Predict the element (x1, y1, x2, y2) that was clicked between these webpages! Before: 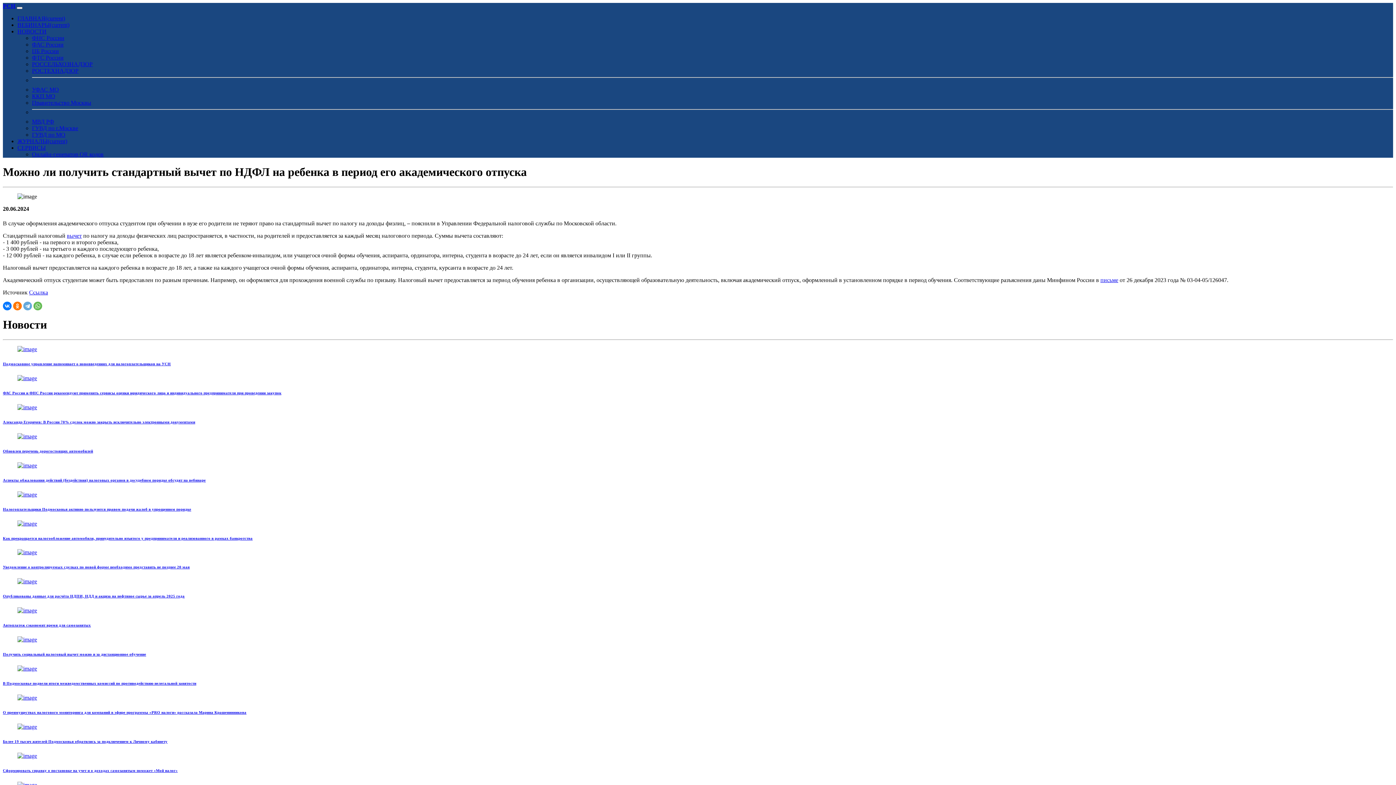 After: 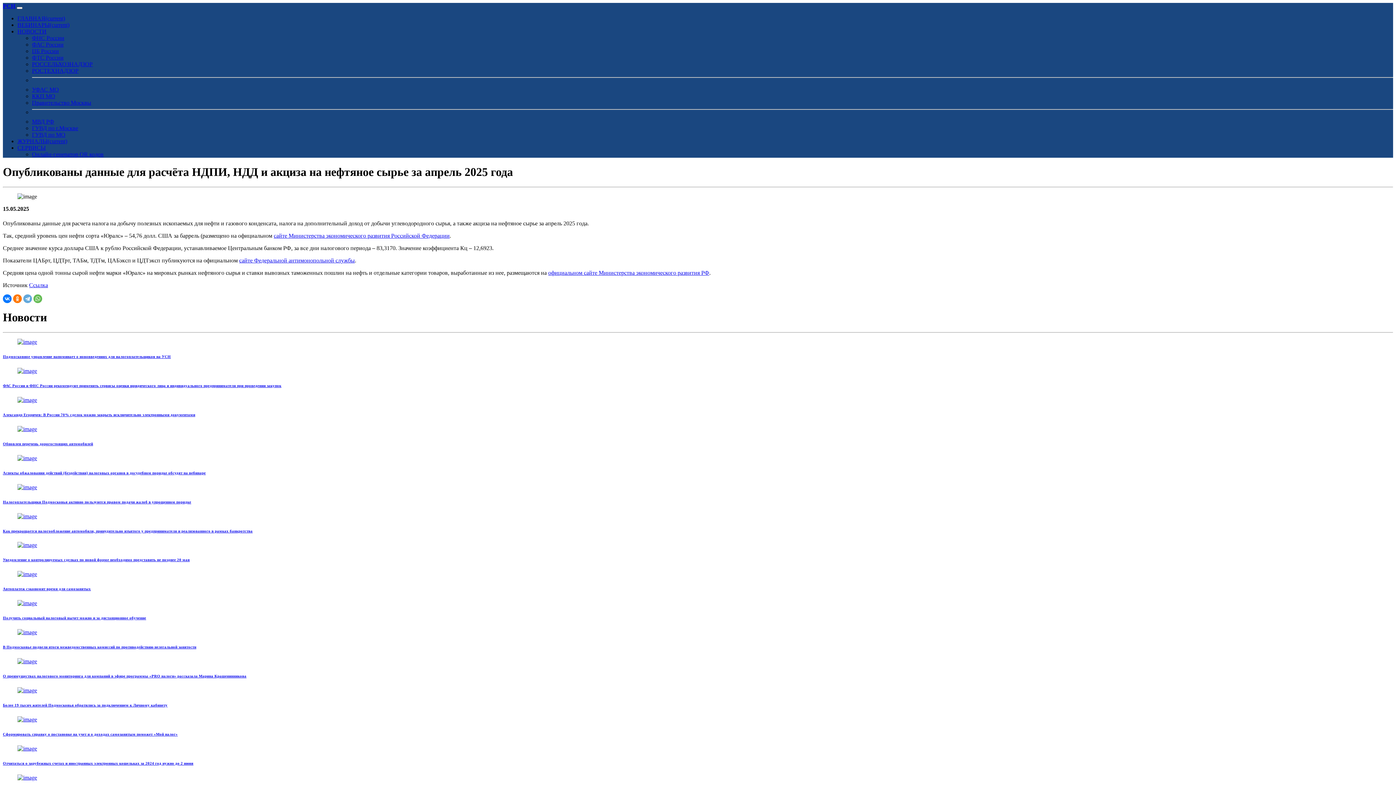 Action: label: Опубликованы данные для расчёта НДПИ, НДД и акциза на нефтяное сырье за апрель 2025 года bbox: (2, 594, 1393, 598)